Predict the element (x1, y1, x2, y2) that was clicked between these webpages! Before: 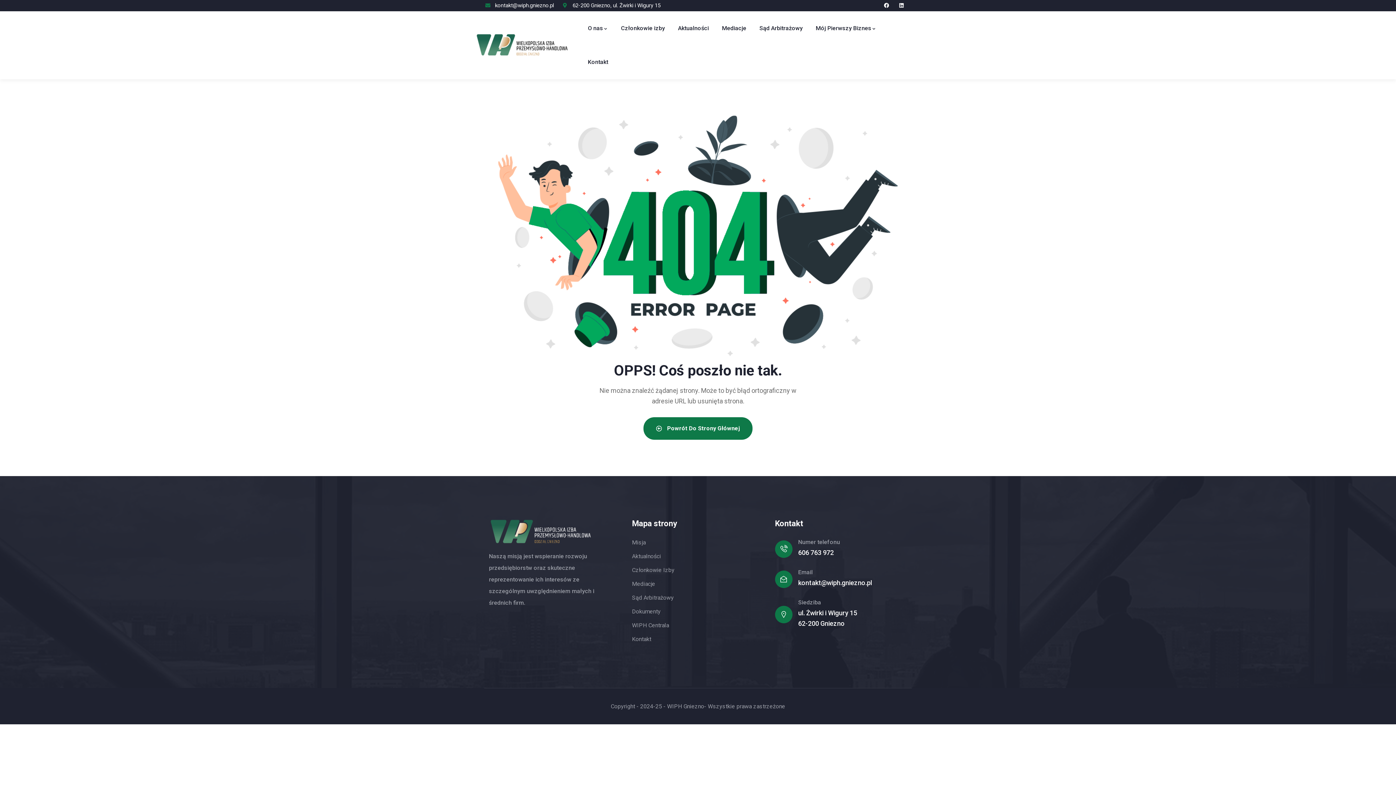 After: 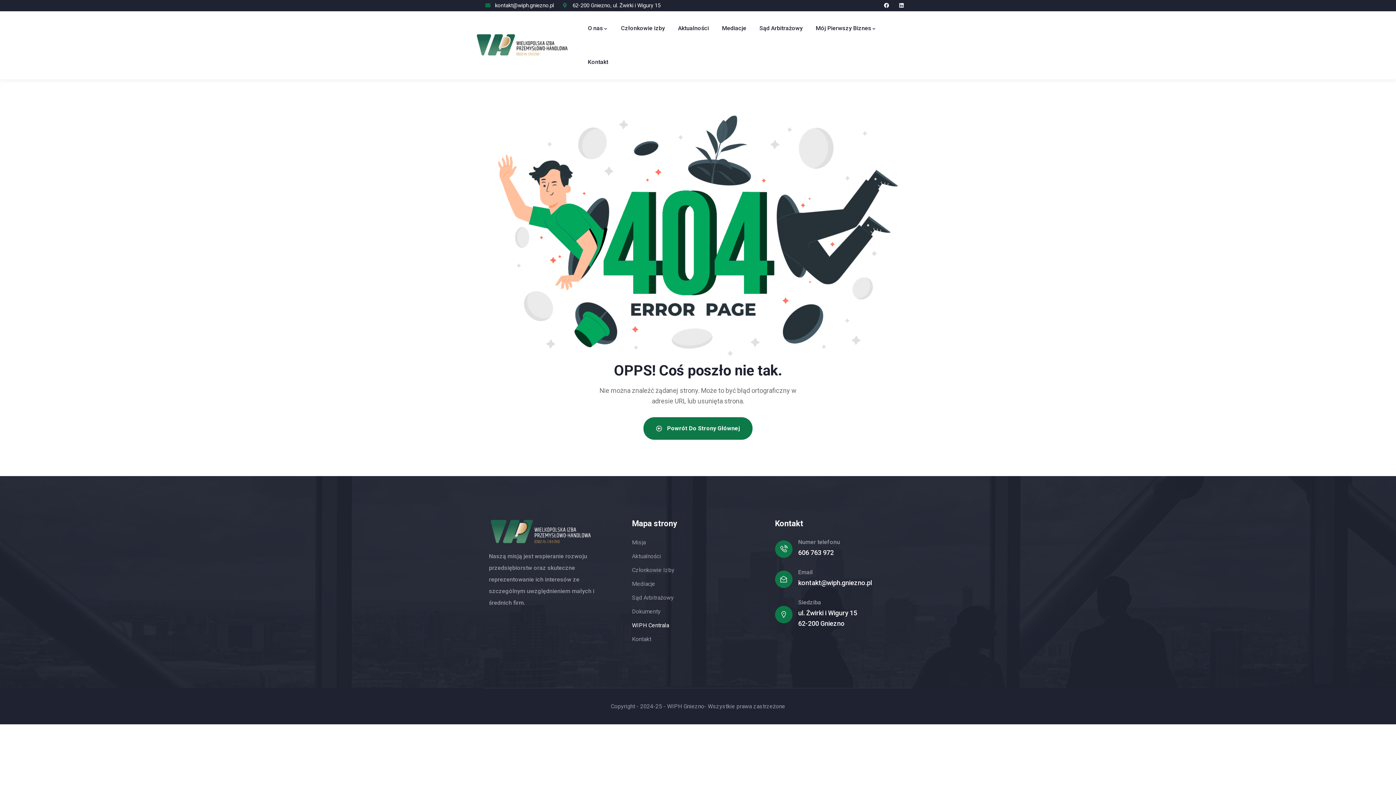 Action: bbox: (632, 620, 764, 630) label: WIPH Centrala